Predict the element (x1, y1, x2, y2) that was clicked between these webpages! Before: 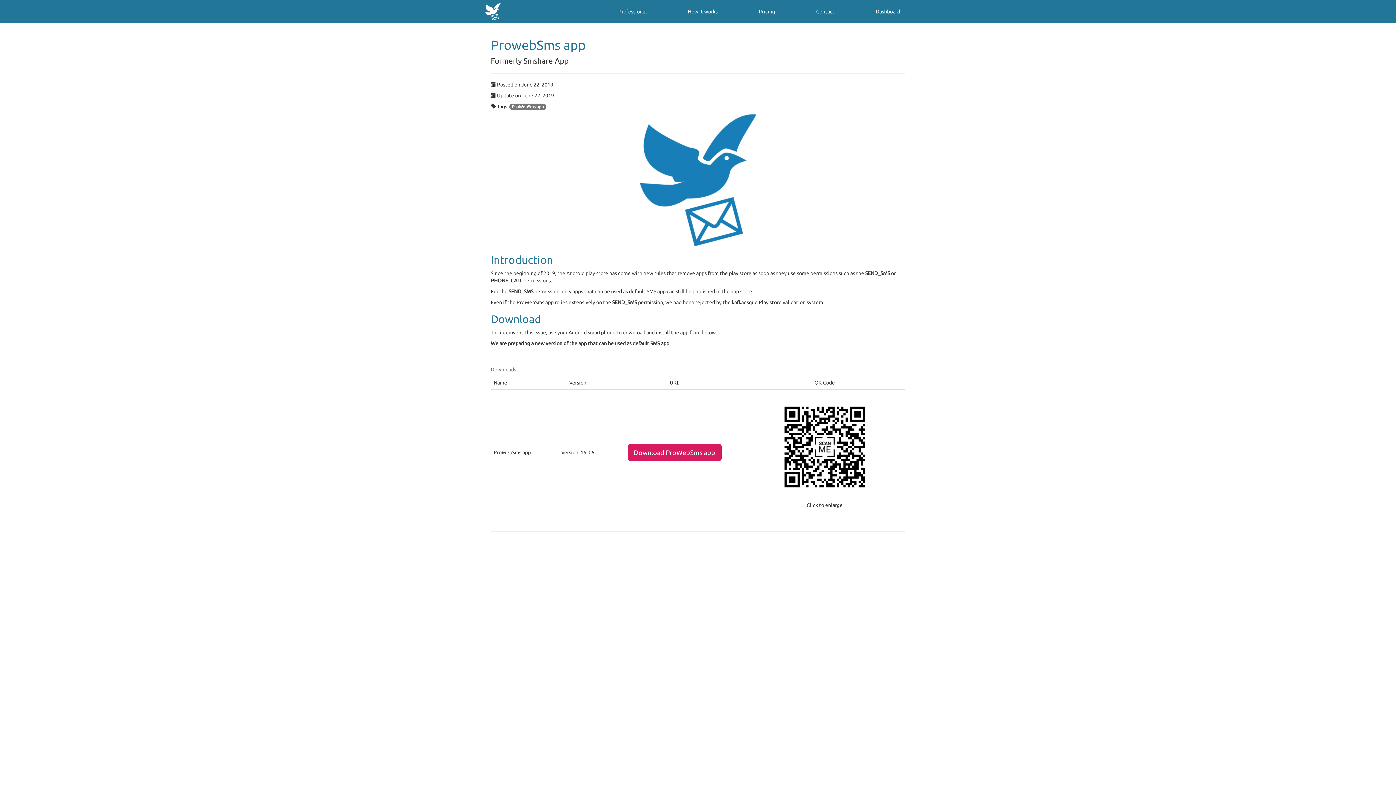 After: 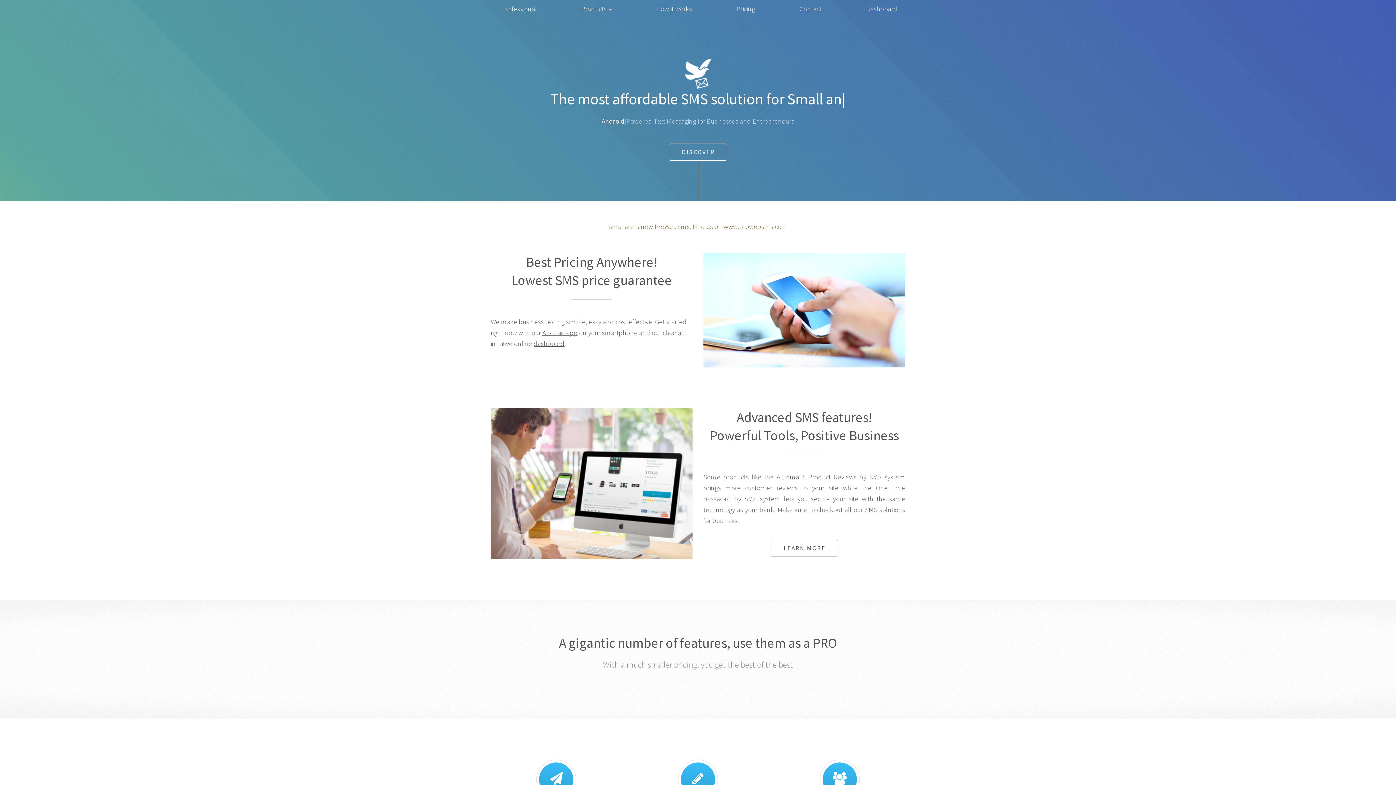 Action: bbox: (608, 2, 657, 20) label: Professional